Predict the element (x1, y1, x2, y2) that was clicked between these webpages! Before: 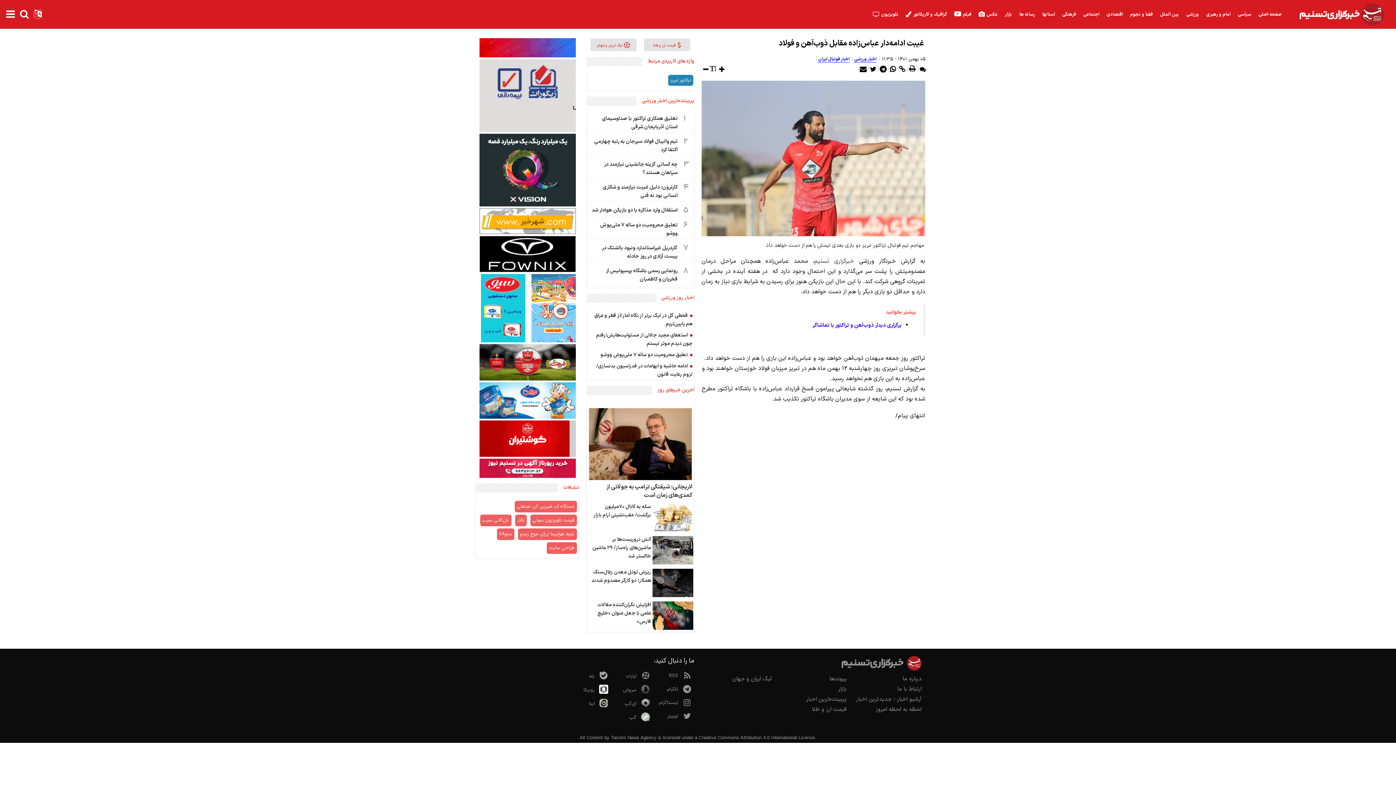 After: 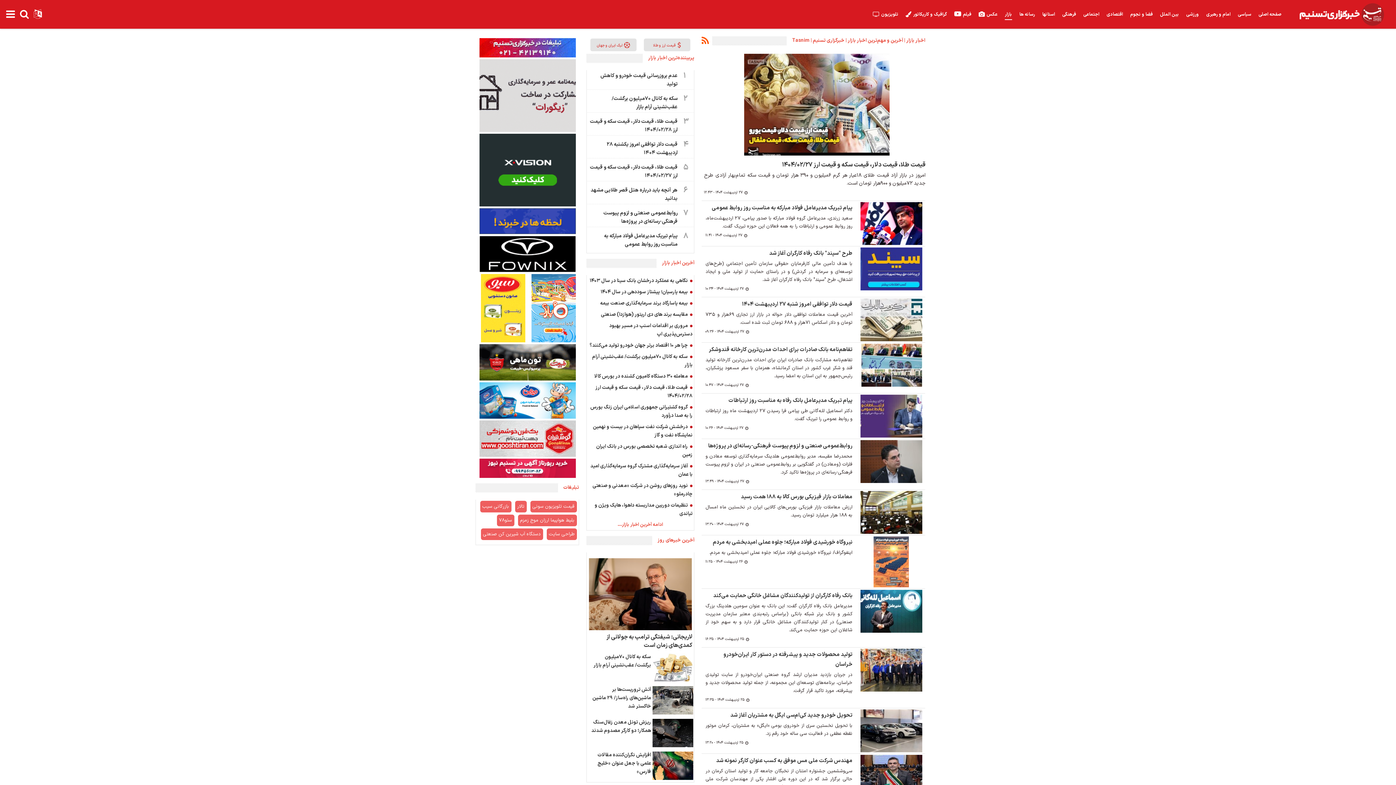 Action: label: بازار bbox: (1001, 0, 1016, 29)